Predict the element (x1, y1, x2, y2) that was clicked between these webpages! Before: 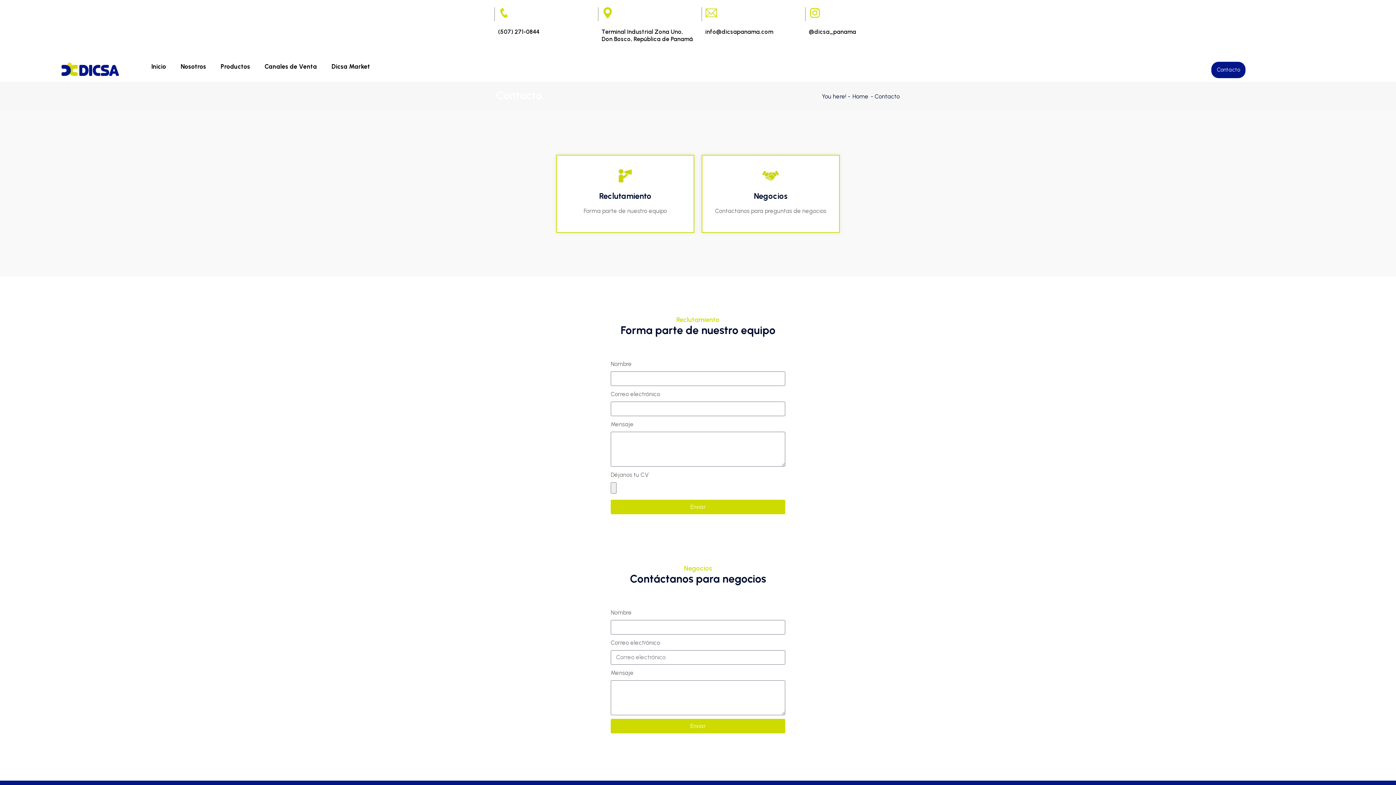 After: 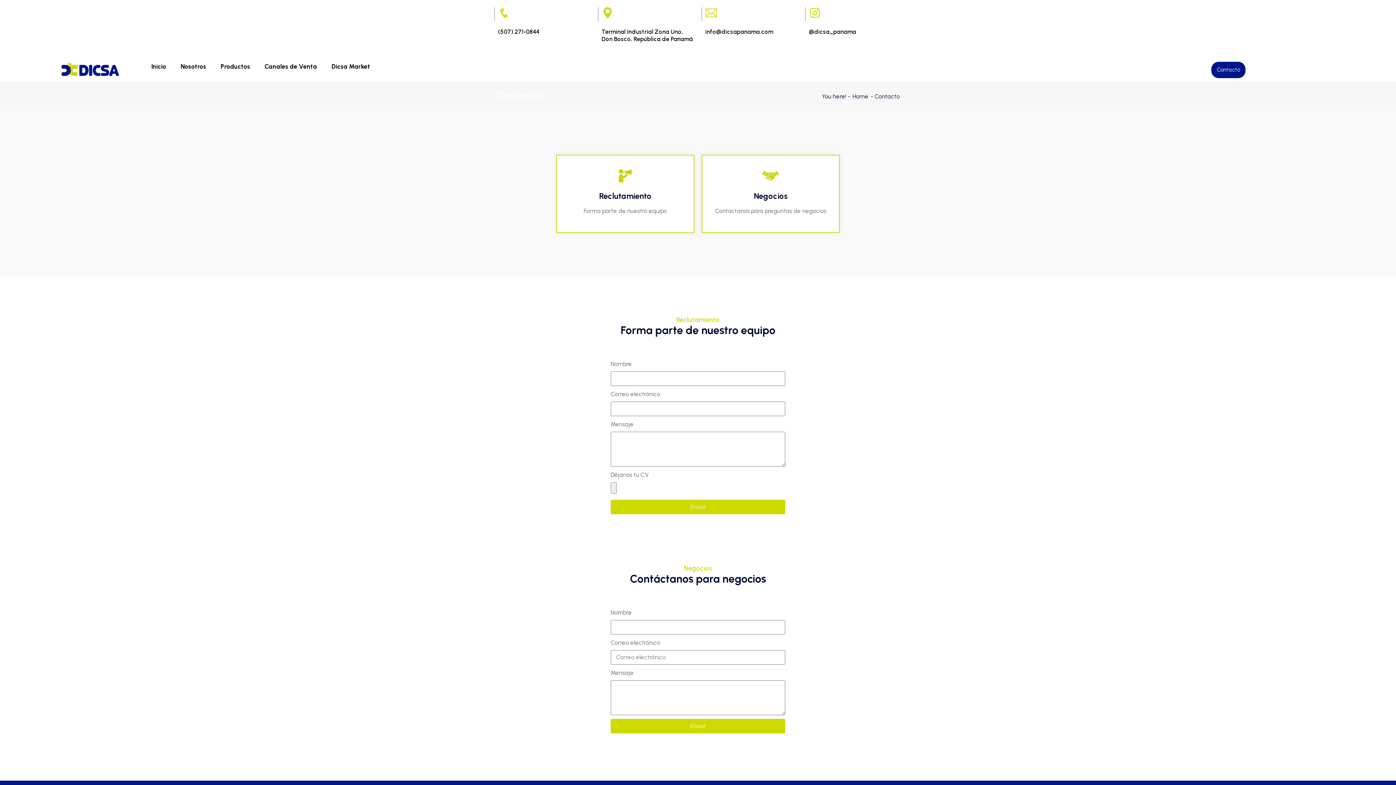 Action: label: Enviar bbox: (610, 500, 785, 514)